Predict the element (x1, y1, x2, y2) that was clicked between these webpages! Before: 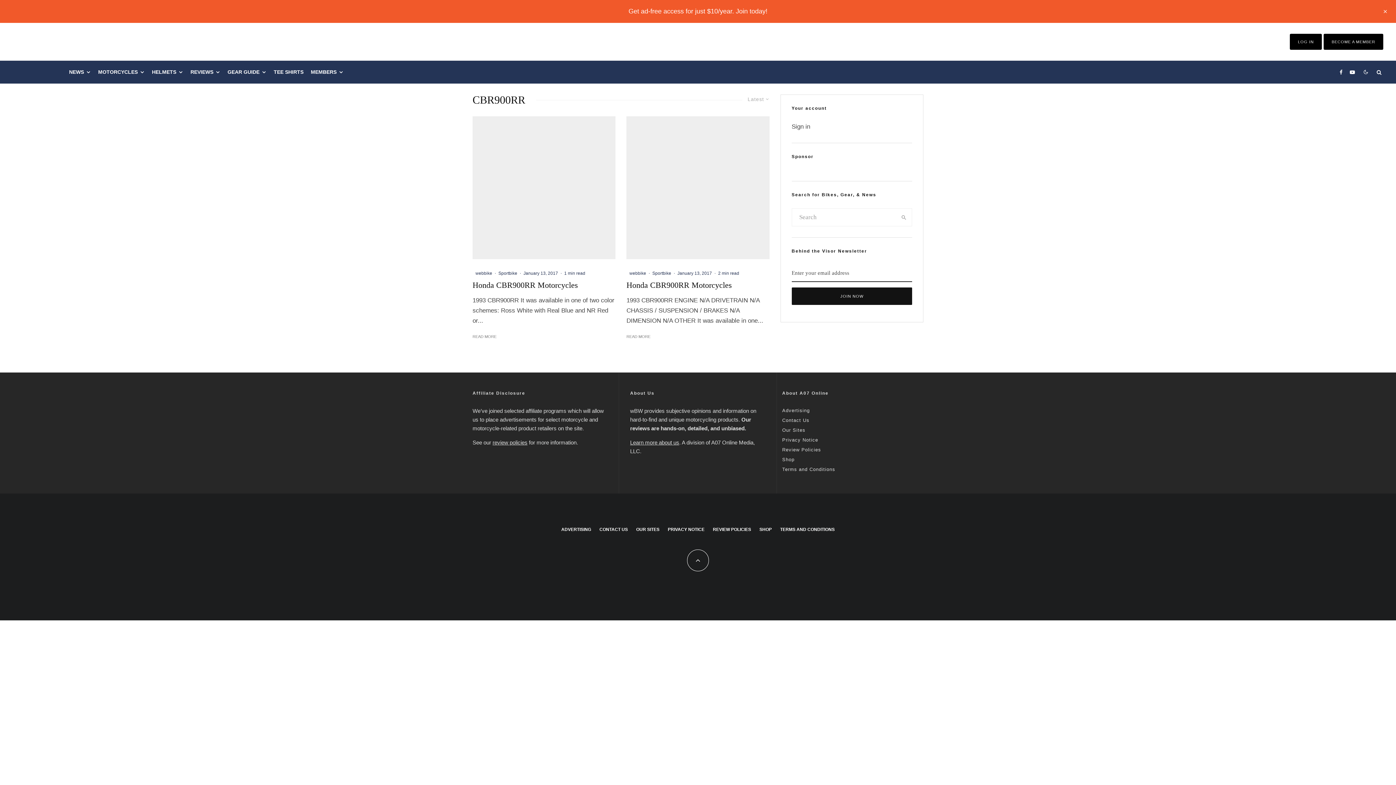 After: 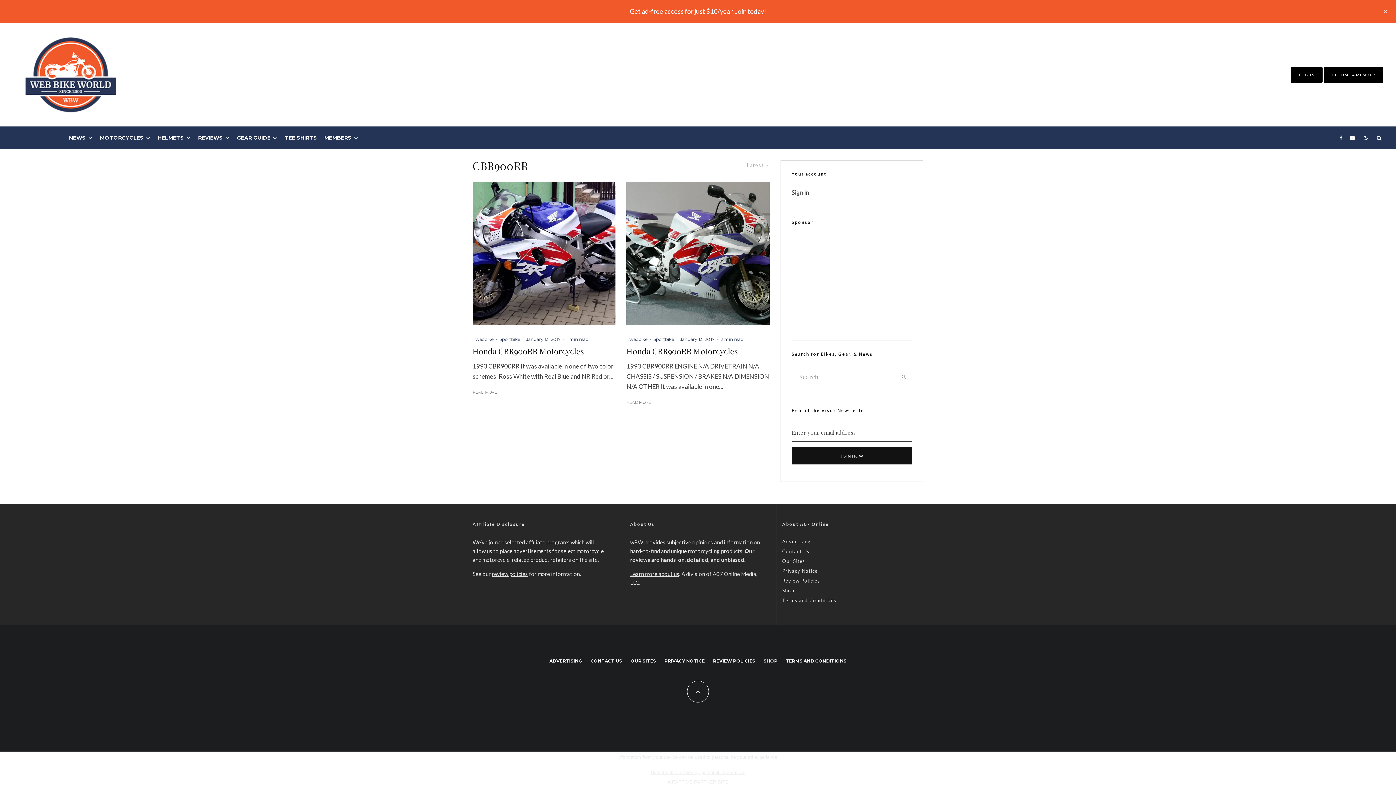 Action: bbox: (599, 526, 628, 533) label: CONTACT US